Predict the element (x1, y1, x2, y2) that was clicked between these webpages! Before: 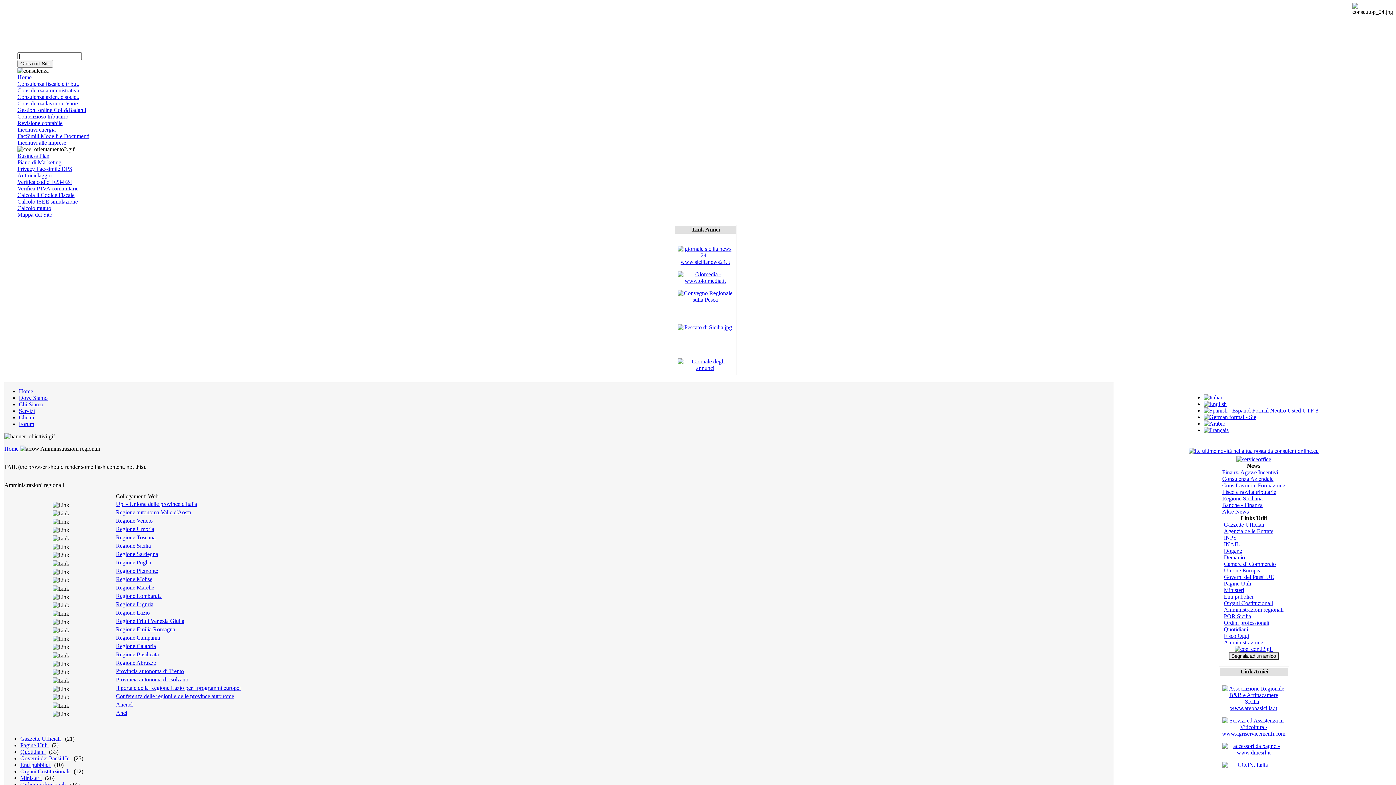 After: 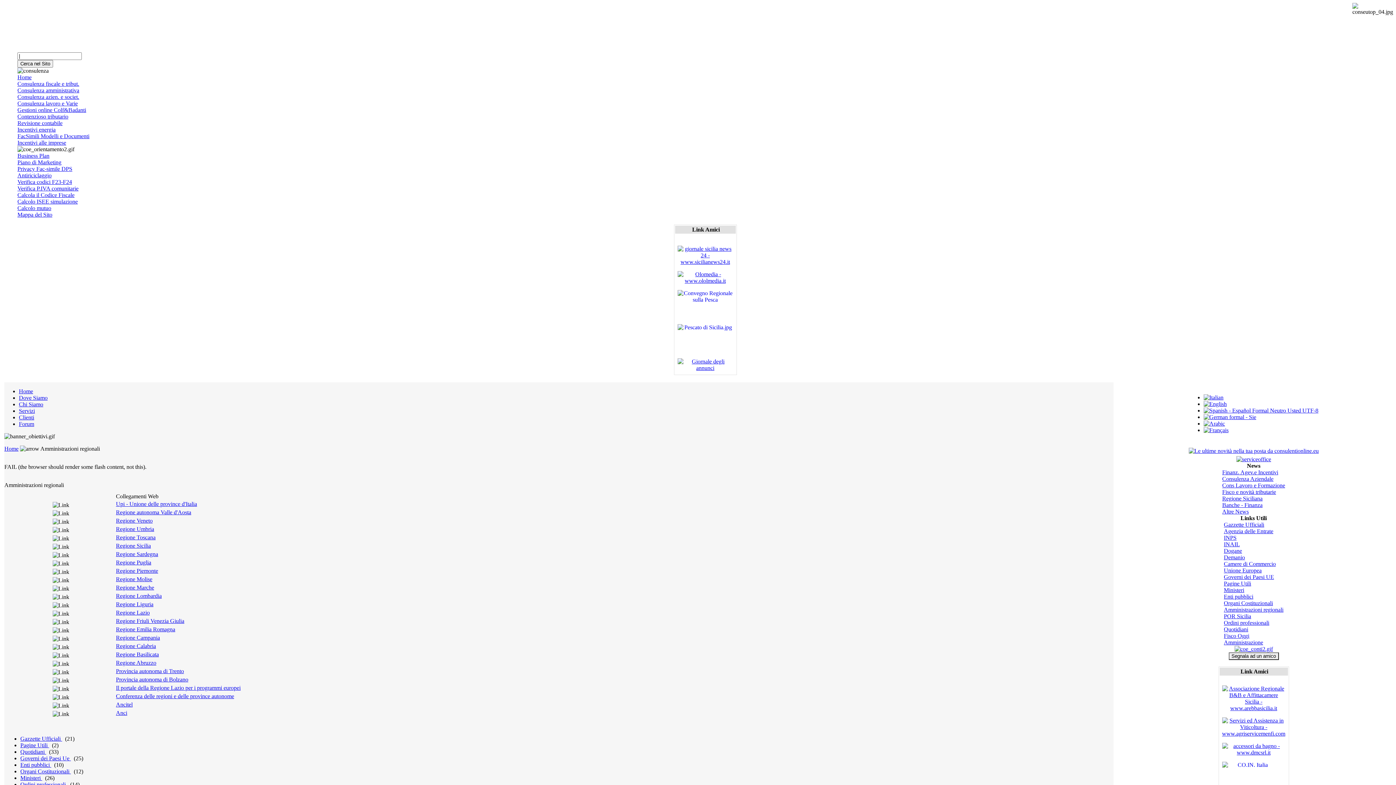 Action: bbox: (1224, 613, 1251, 619) label: POR Sicilia